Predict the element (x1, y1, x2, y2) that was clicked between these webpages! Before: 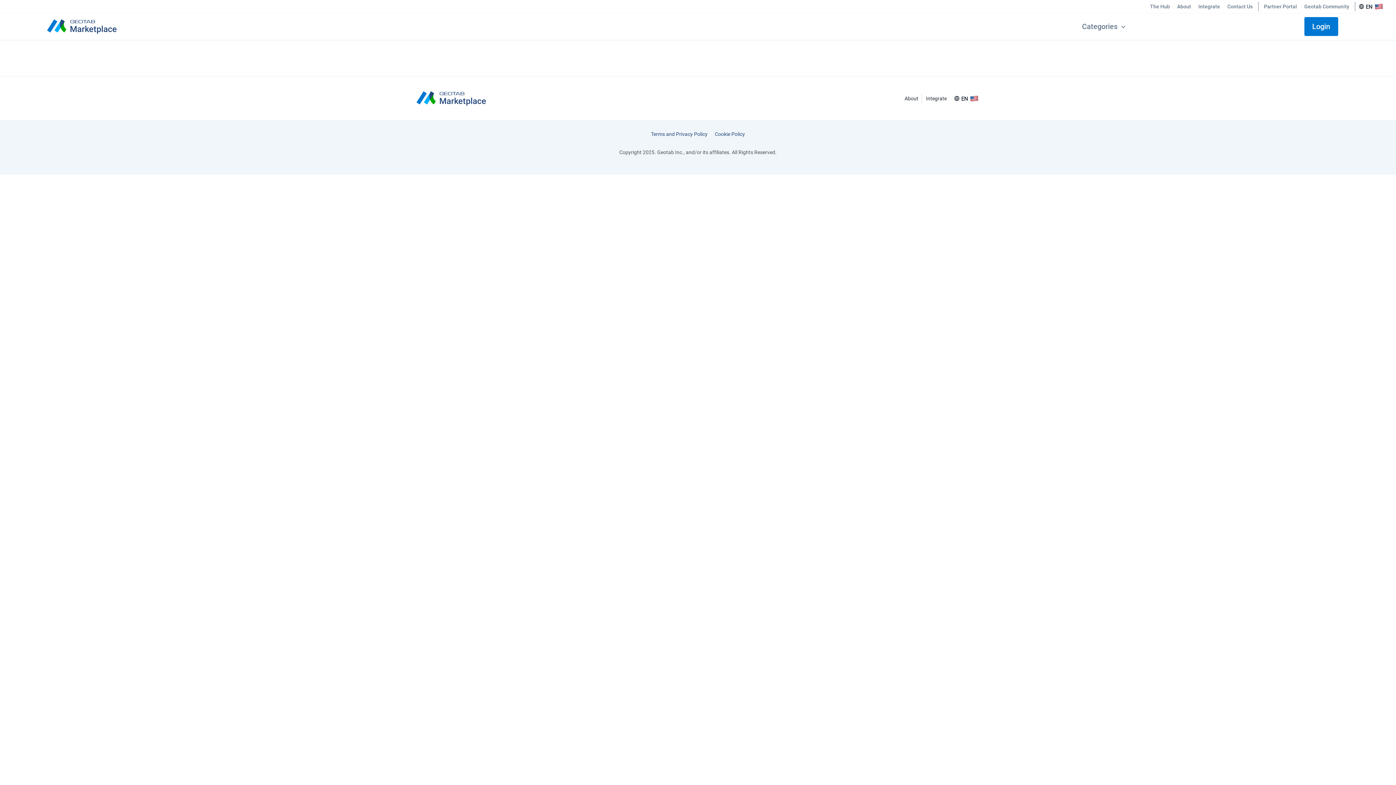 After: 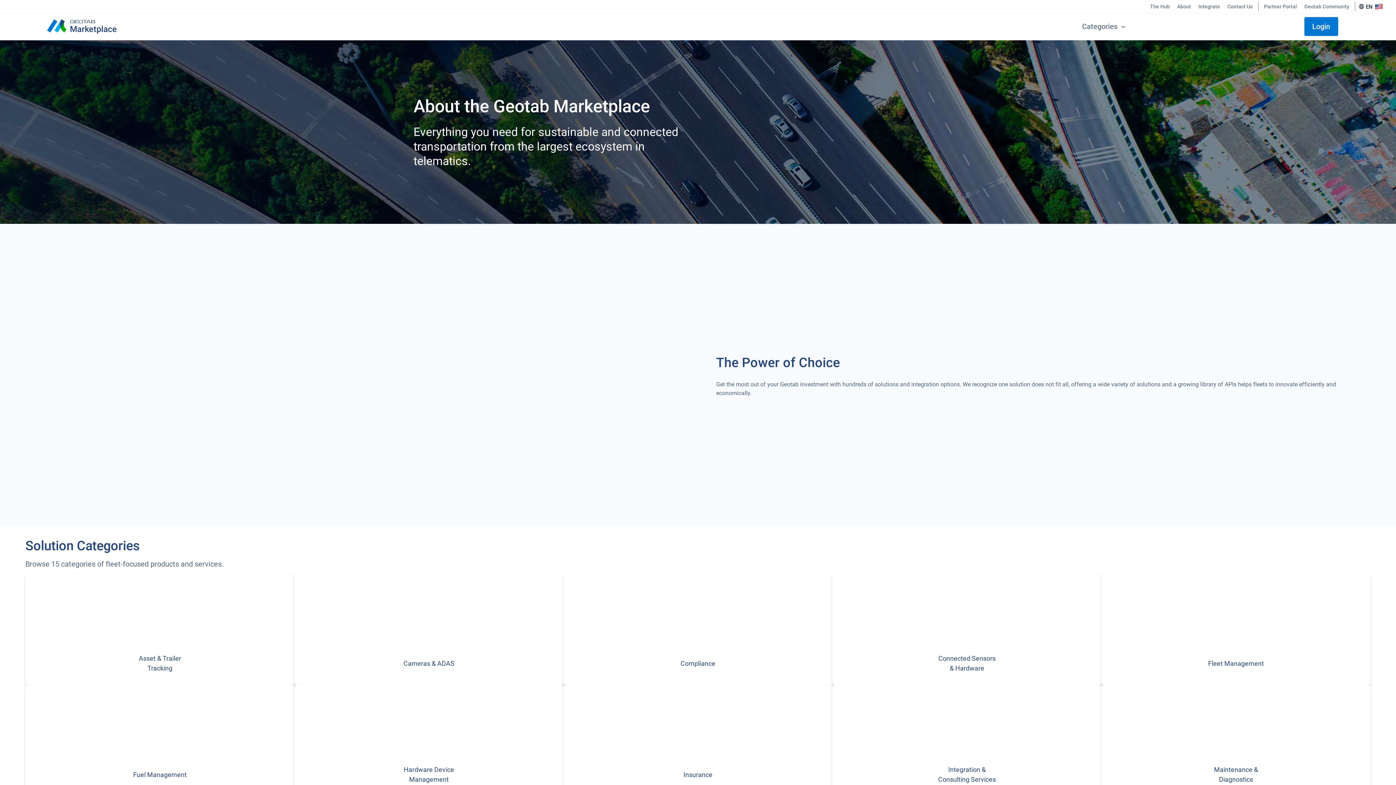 Action: bbox: (1173, 1, 1195, 11) label: About